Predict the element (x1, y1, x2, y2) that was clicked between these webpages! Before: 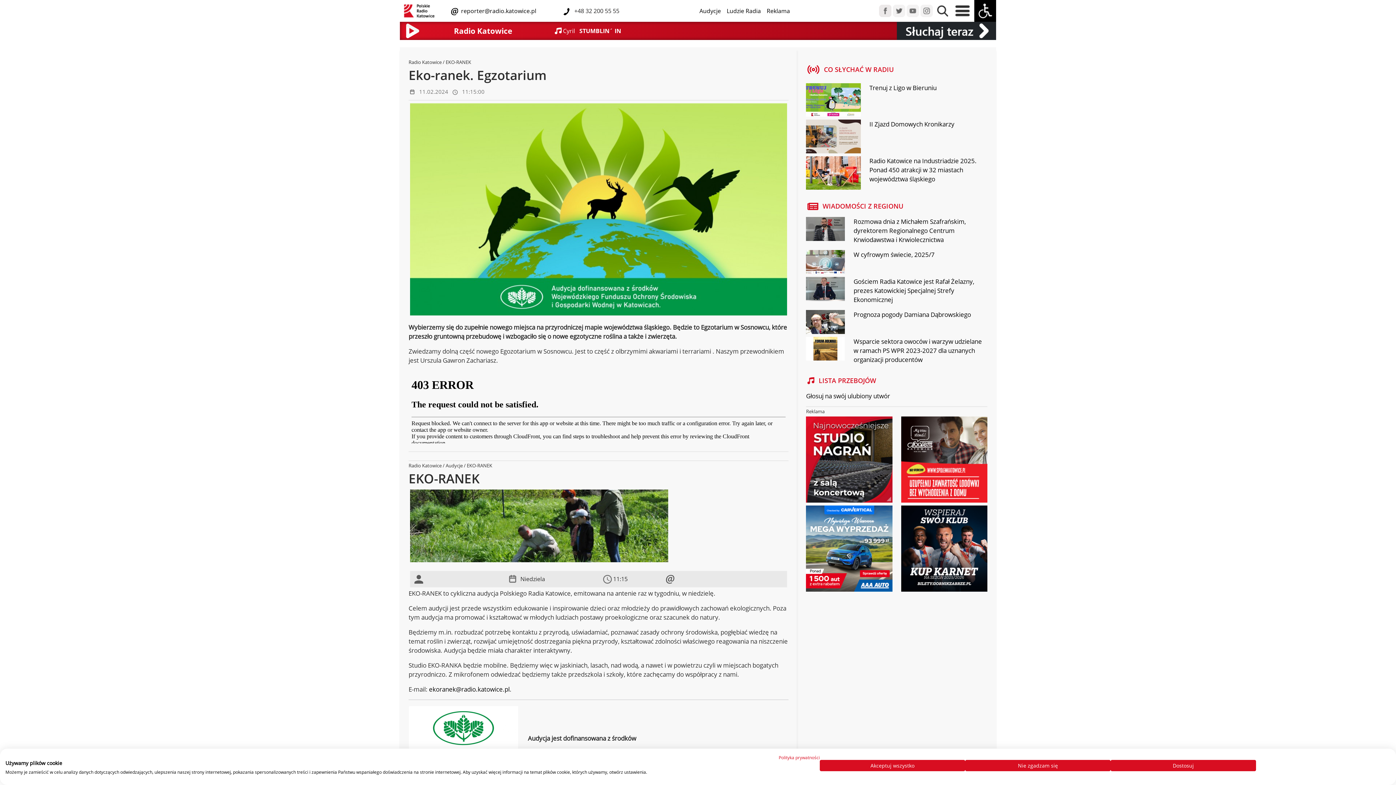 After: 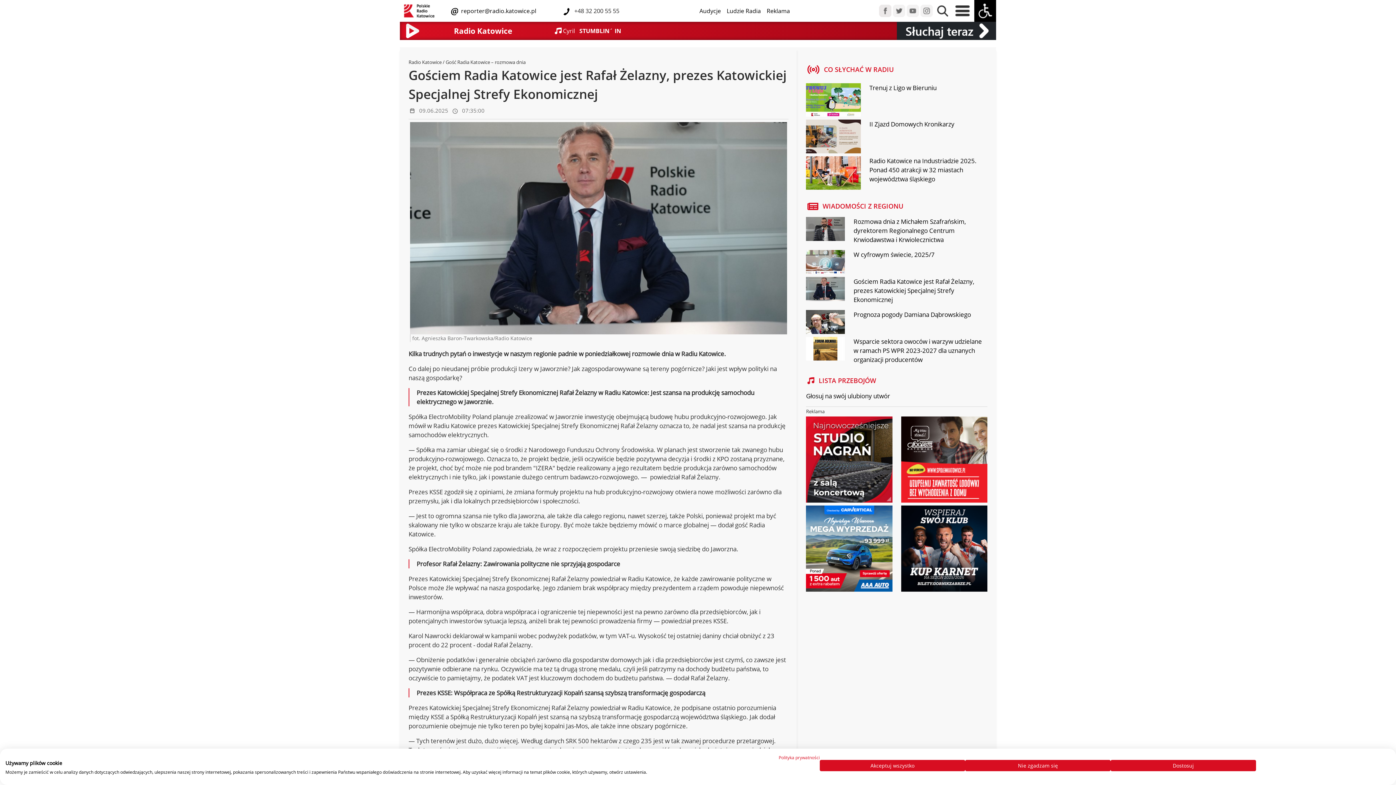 Action: bbox: (853, 277, 974, 303) label: Gościem Radia Katowice jest Rafał Żelazny, prezes Katowickiej Specjalnej Strefy Ekonomicznej